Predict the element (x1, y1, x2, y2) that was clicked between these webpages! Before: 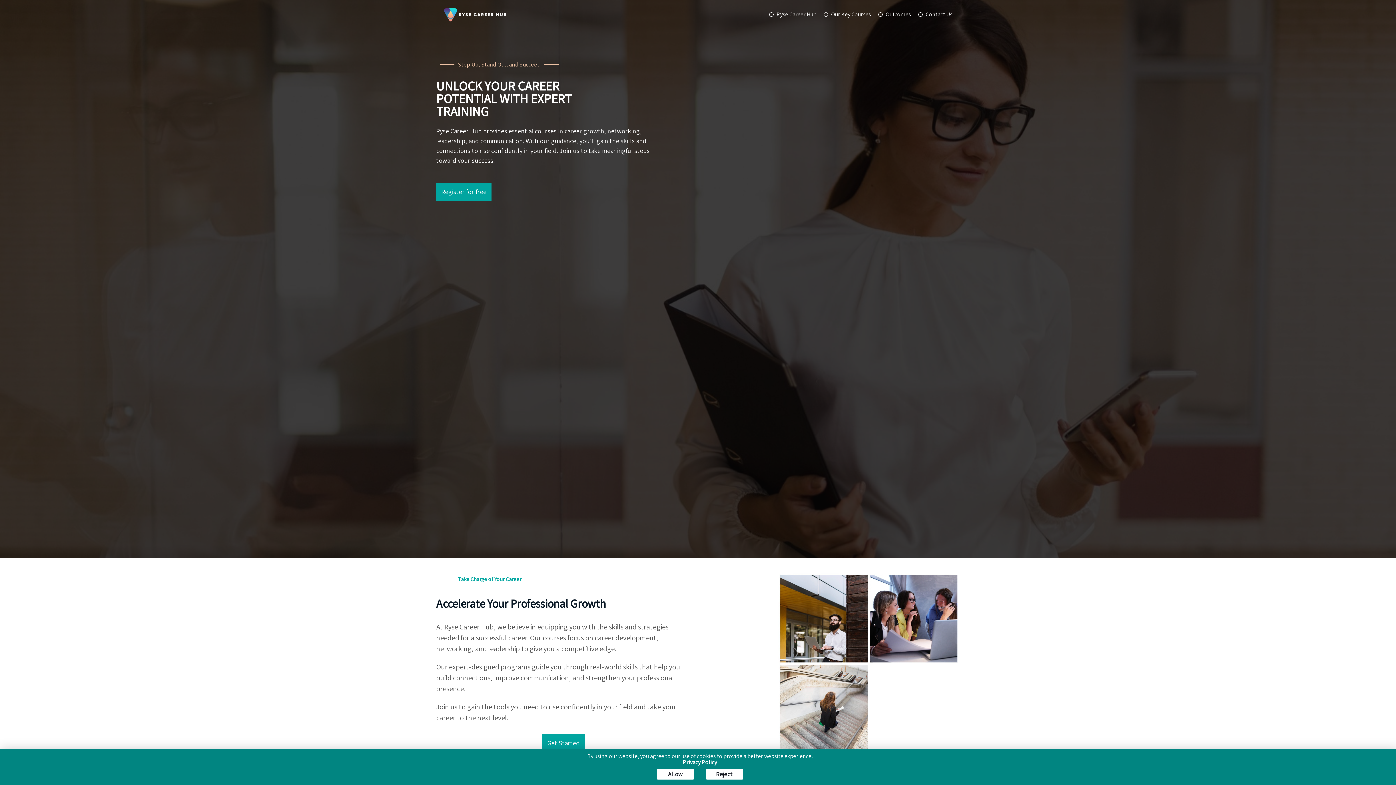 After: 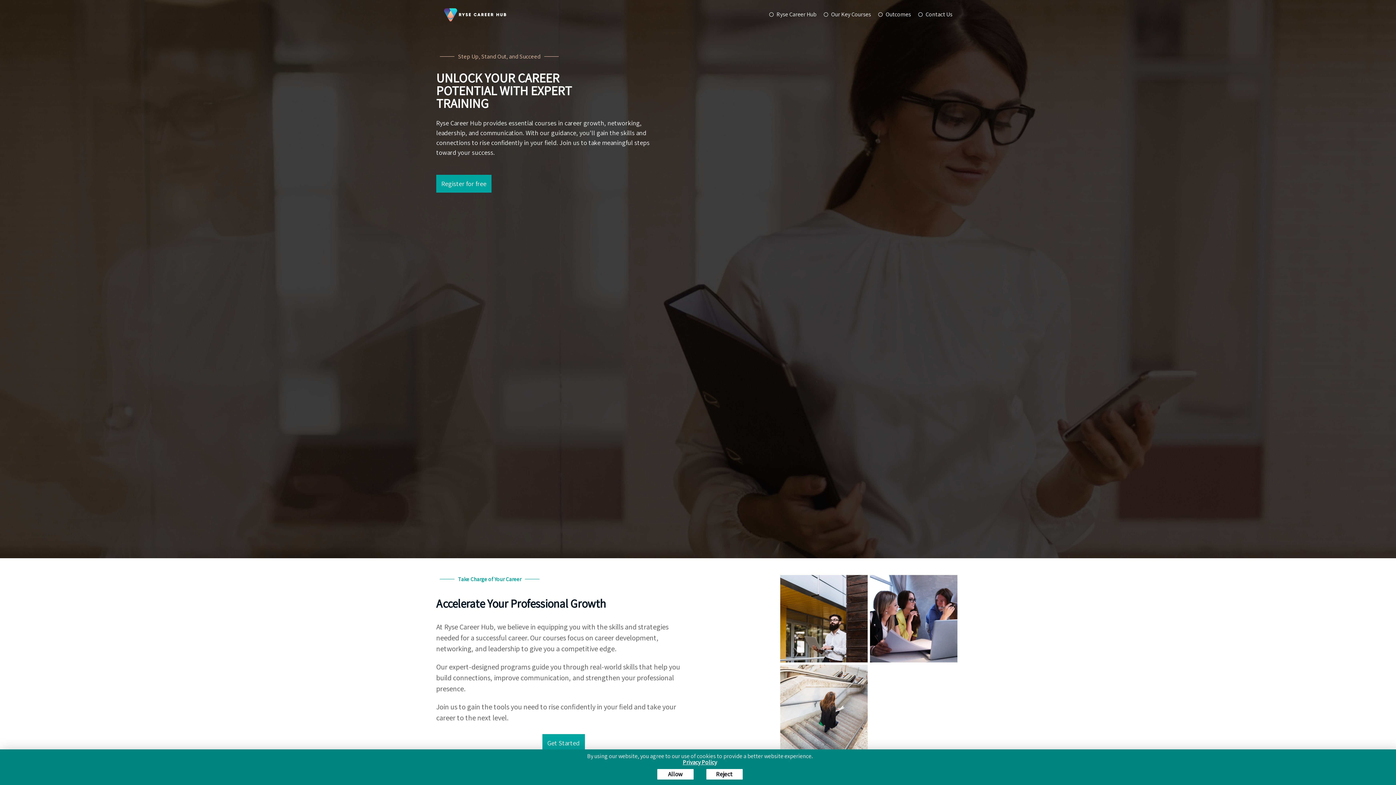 Action: bbox: (443, 7, 509, 21)